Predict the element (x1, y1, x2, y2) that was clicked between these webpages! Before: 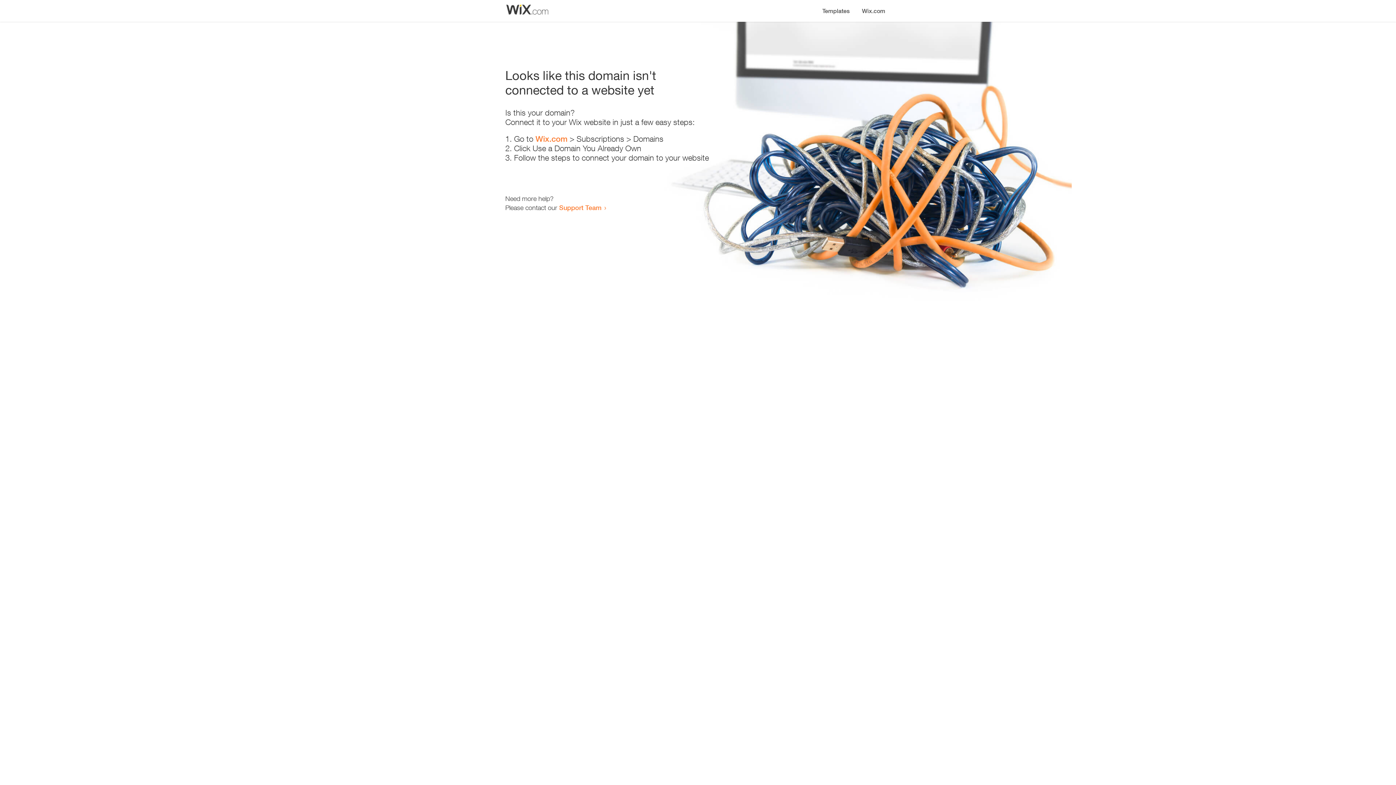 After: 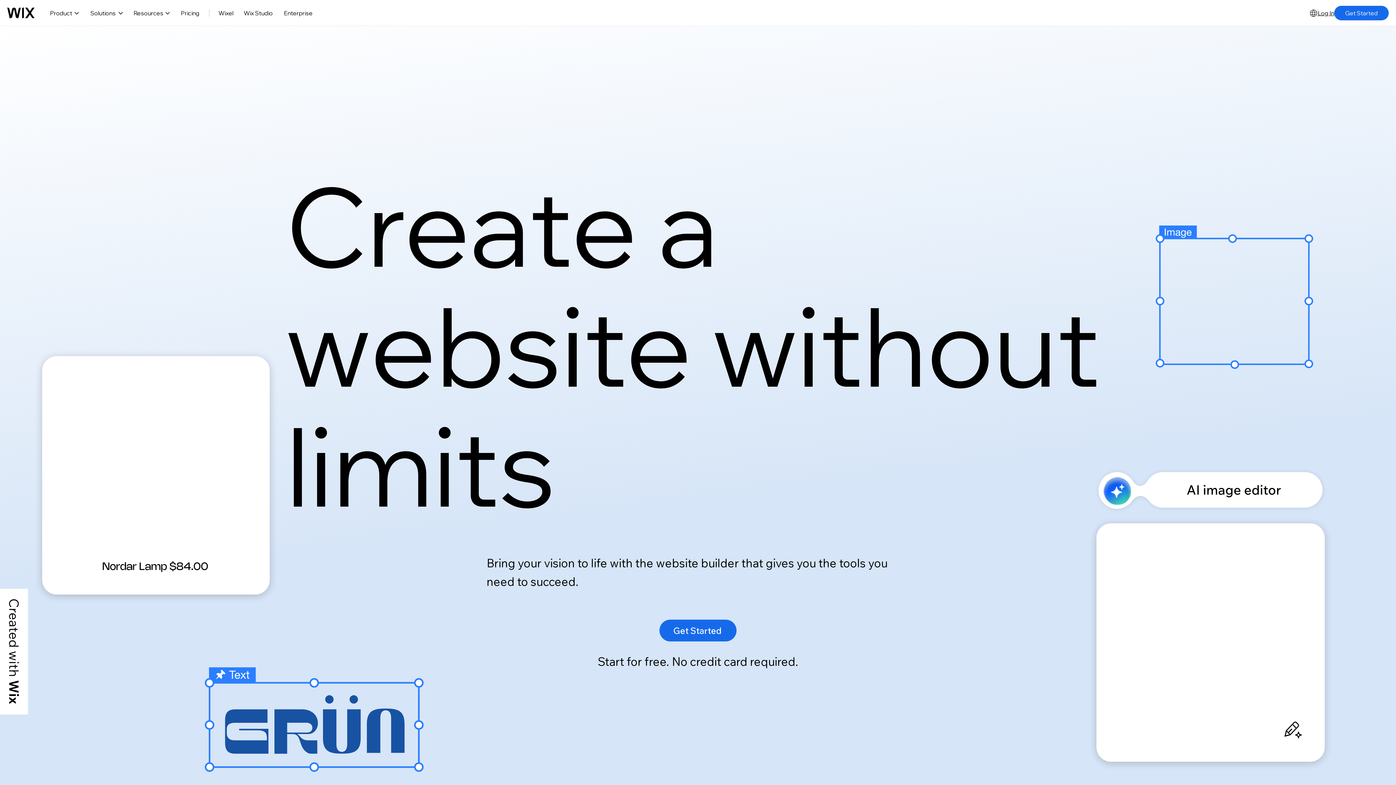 Action: bbox: (535, 134, 567, 143) label: Wix.com